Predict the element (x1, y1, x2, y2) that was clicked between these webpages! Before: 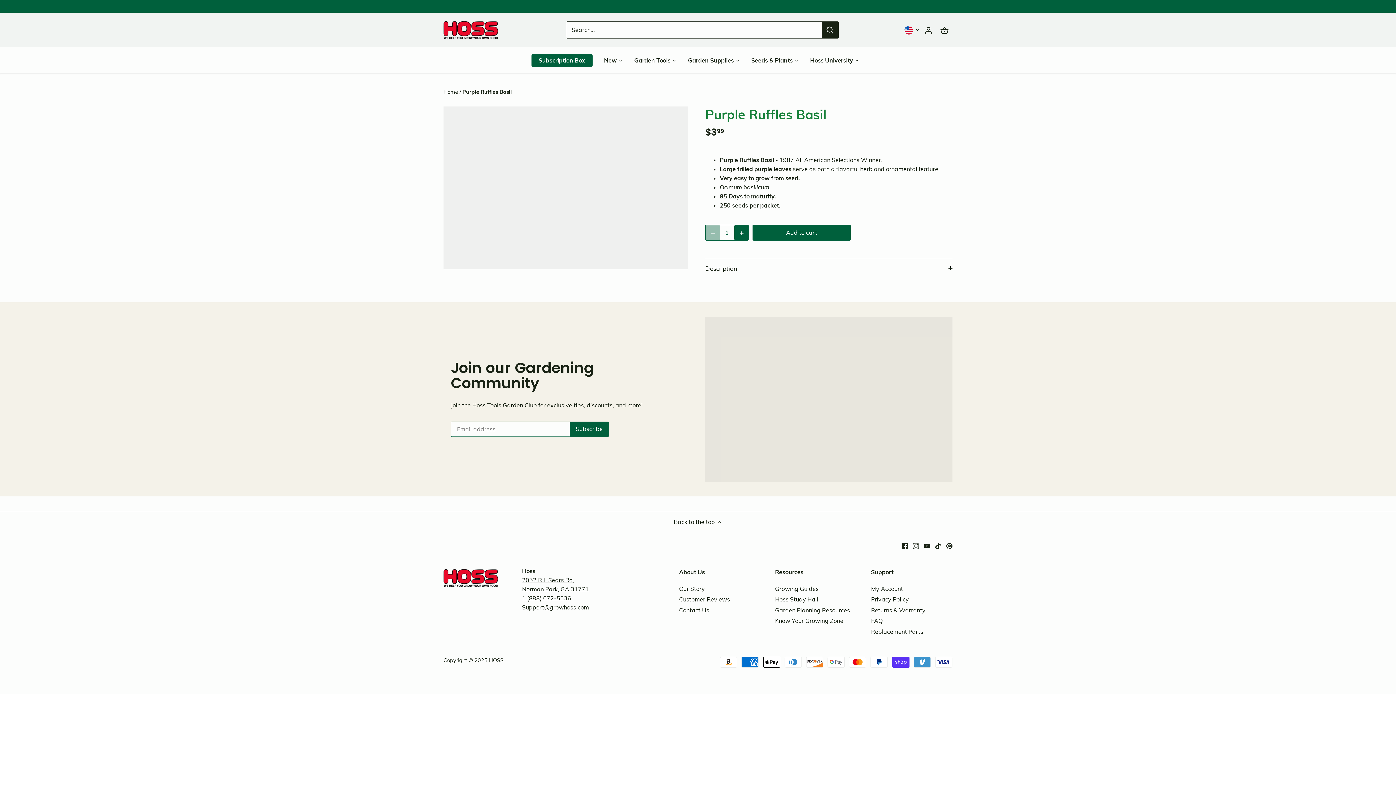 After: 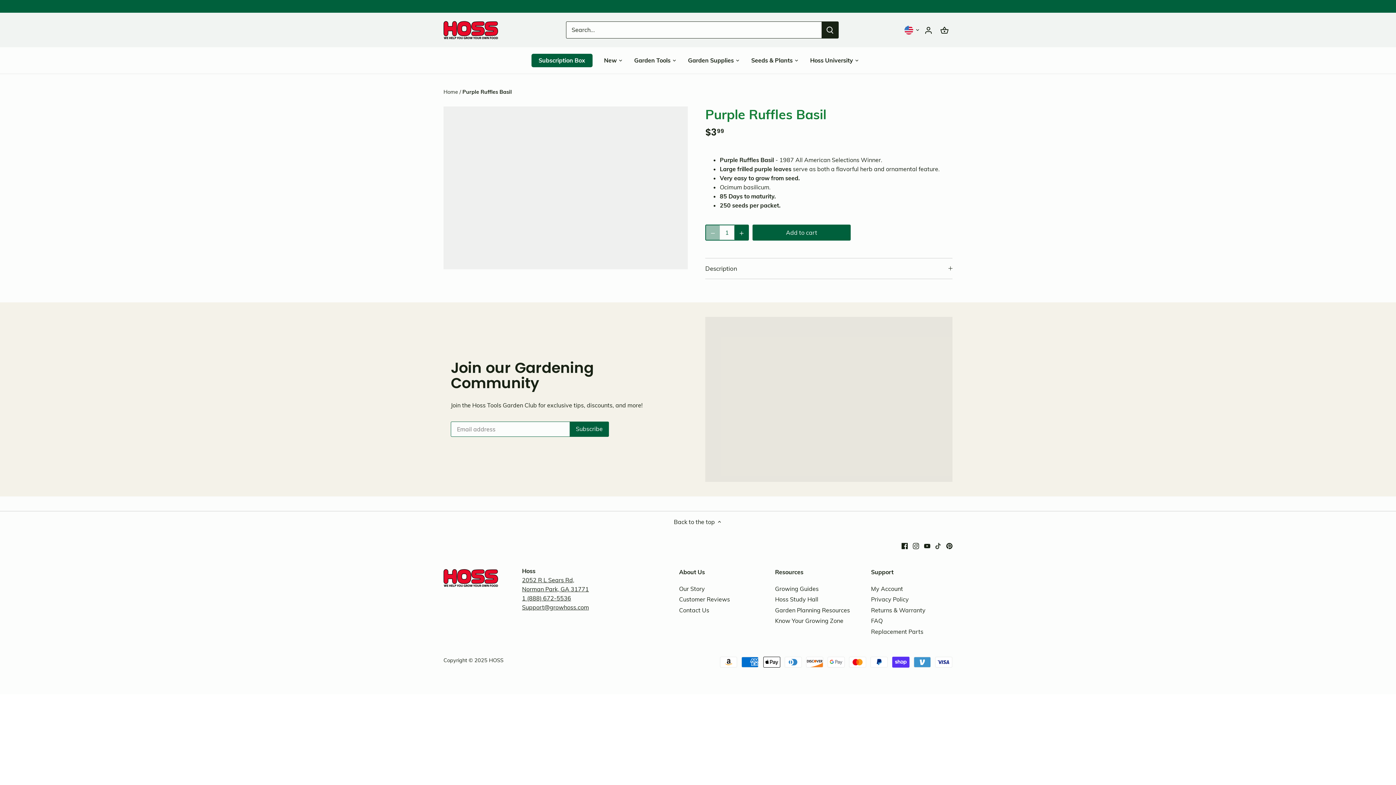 Action: bbox: (935, 541, 941, 549) label: Tiktok